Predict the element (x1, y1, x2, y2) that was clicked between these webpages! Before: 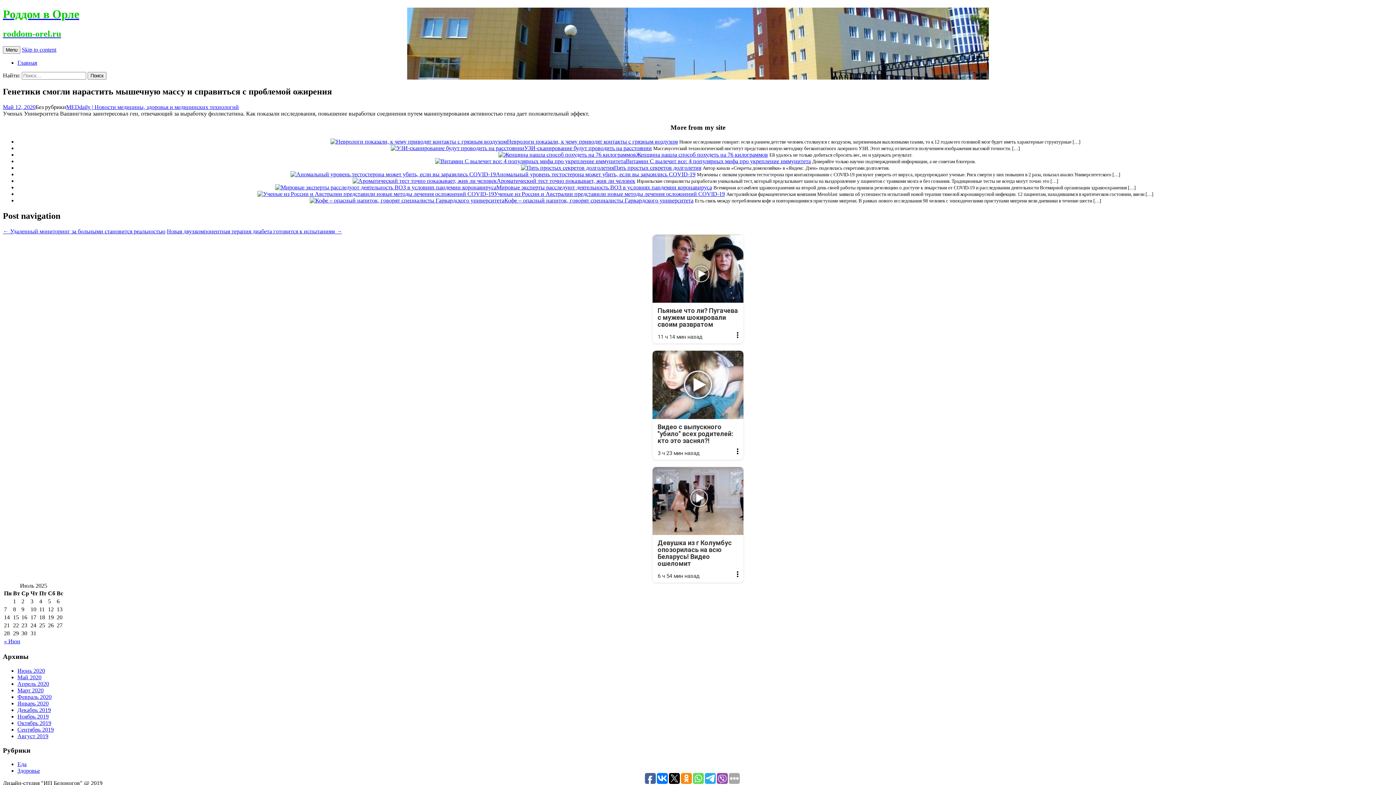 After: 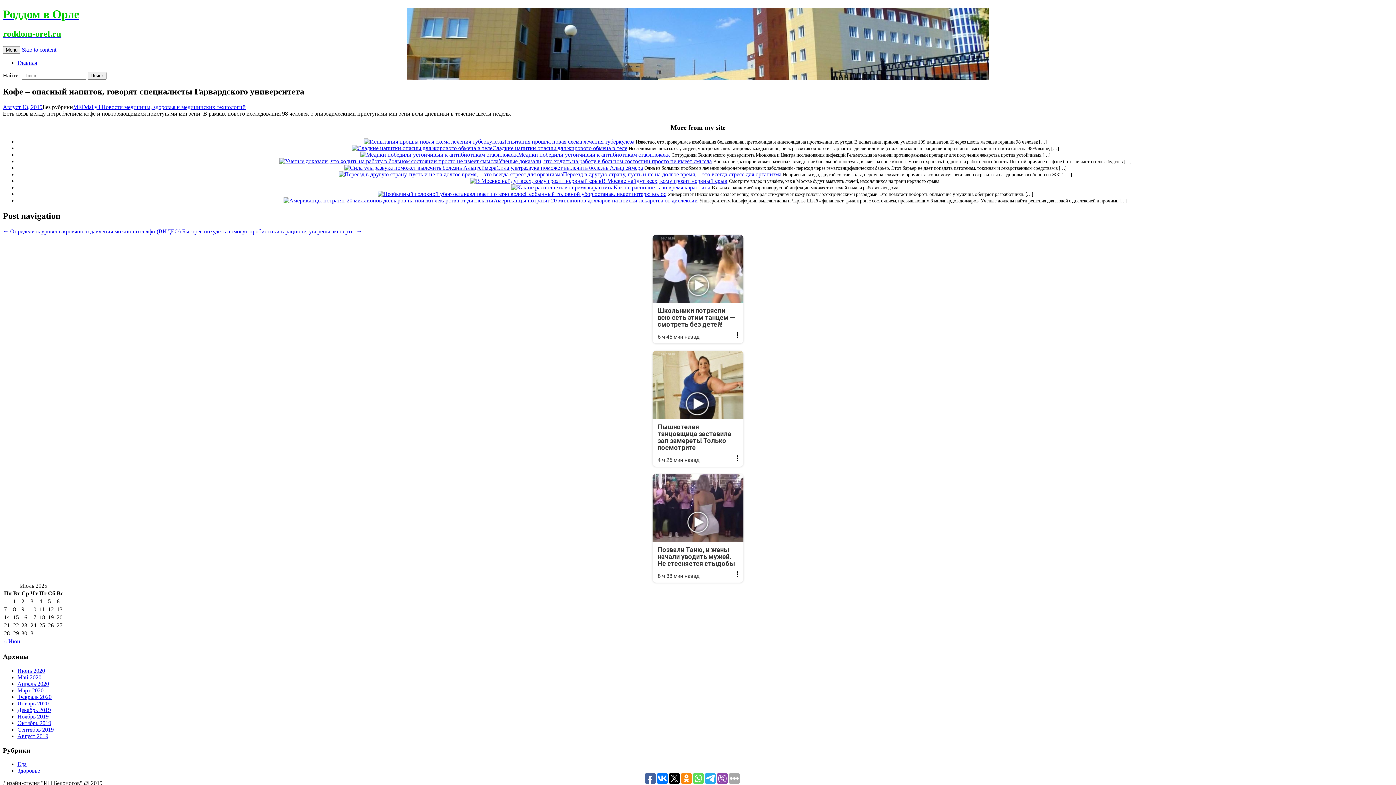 Action: label: Кофе – опасный напиток, говорят специалисты Гарвардского университета bbox: (504, 197, 693, 203)